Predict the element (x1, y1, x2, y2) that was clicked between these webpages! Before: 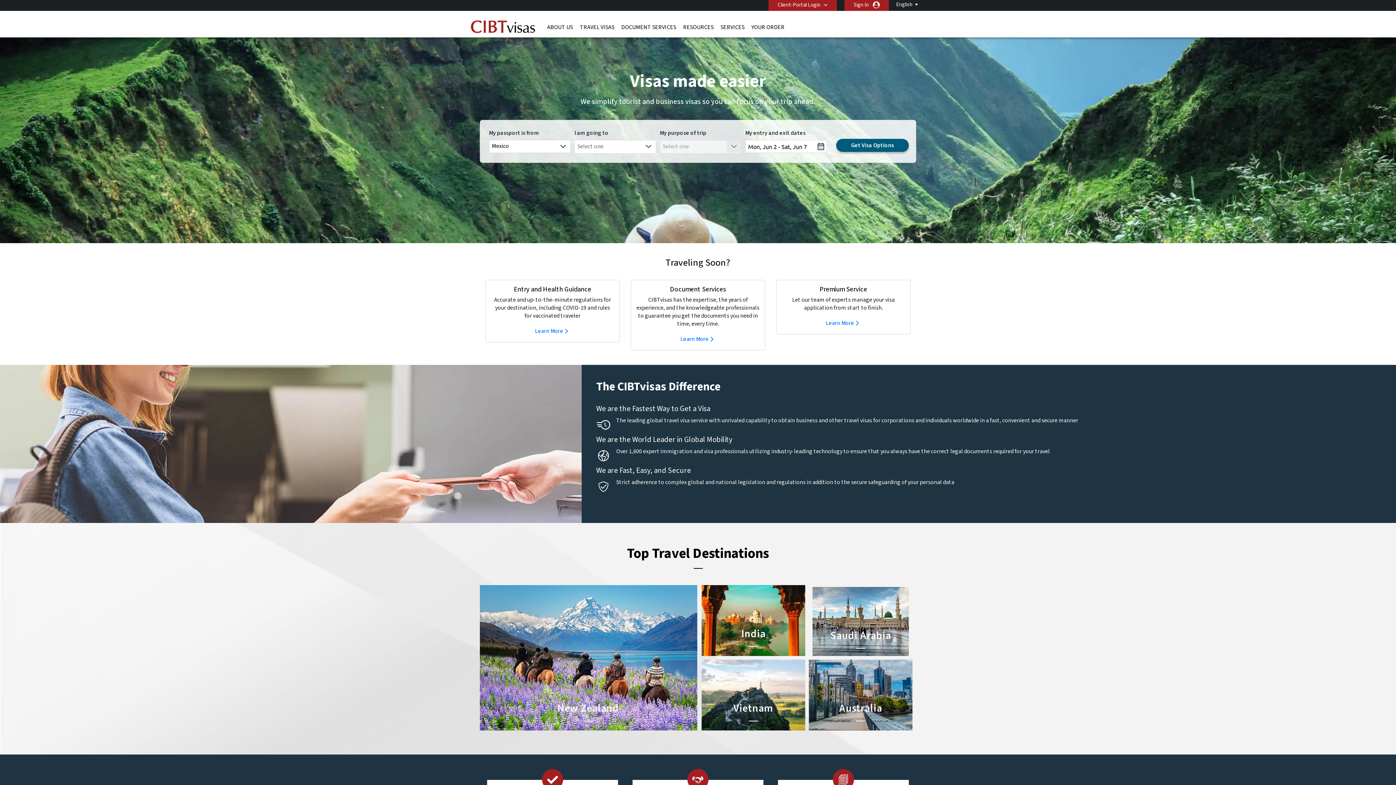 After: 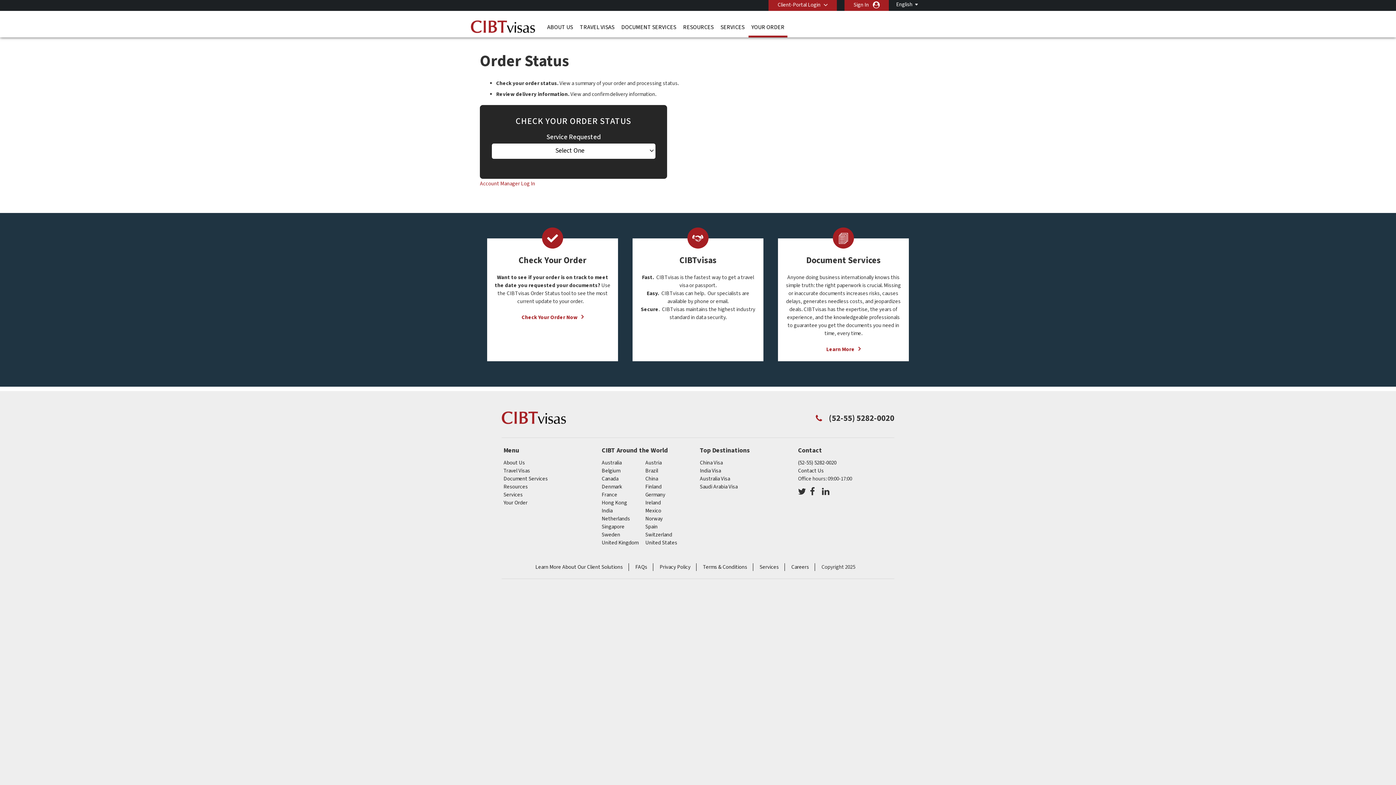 Action: label: YOUR ORDER bbox: (748, 19, 787, 37)